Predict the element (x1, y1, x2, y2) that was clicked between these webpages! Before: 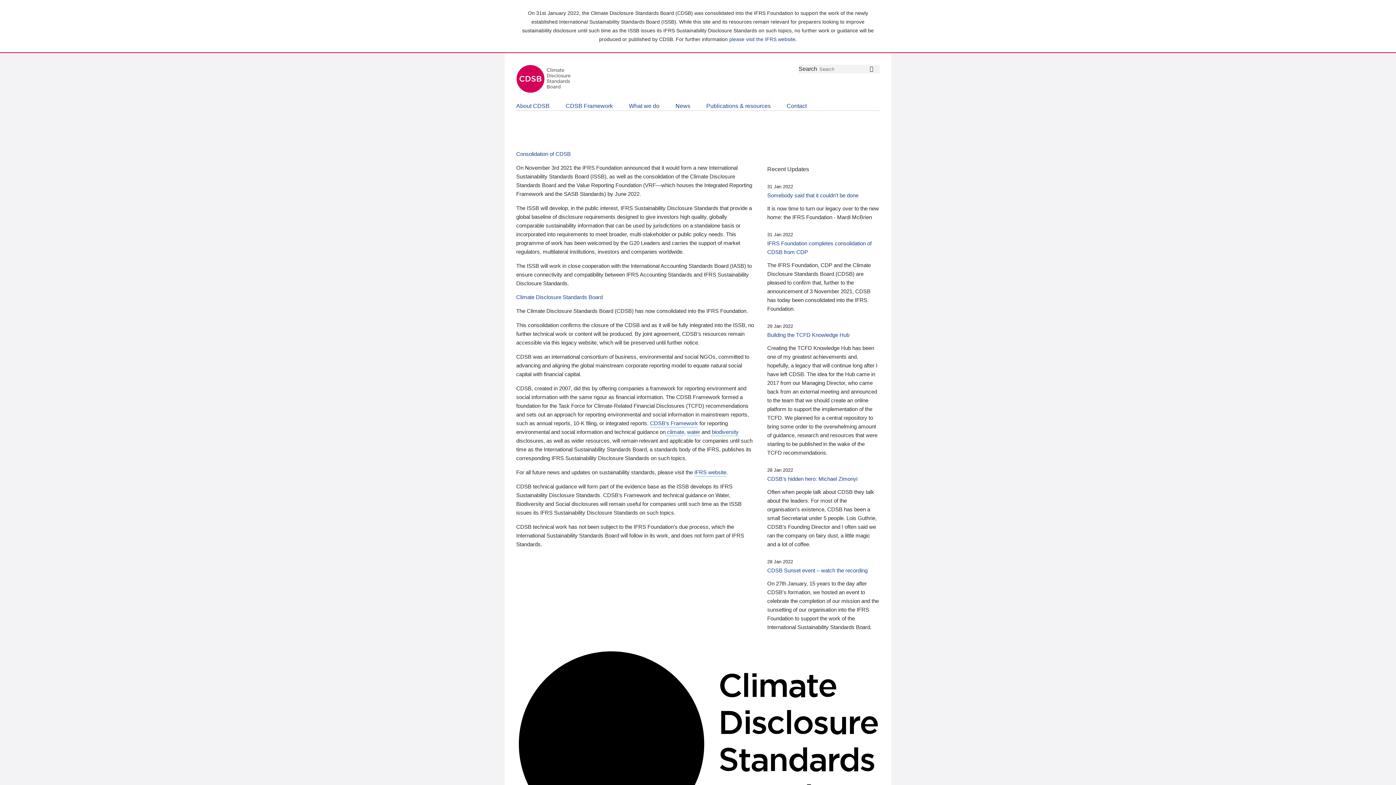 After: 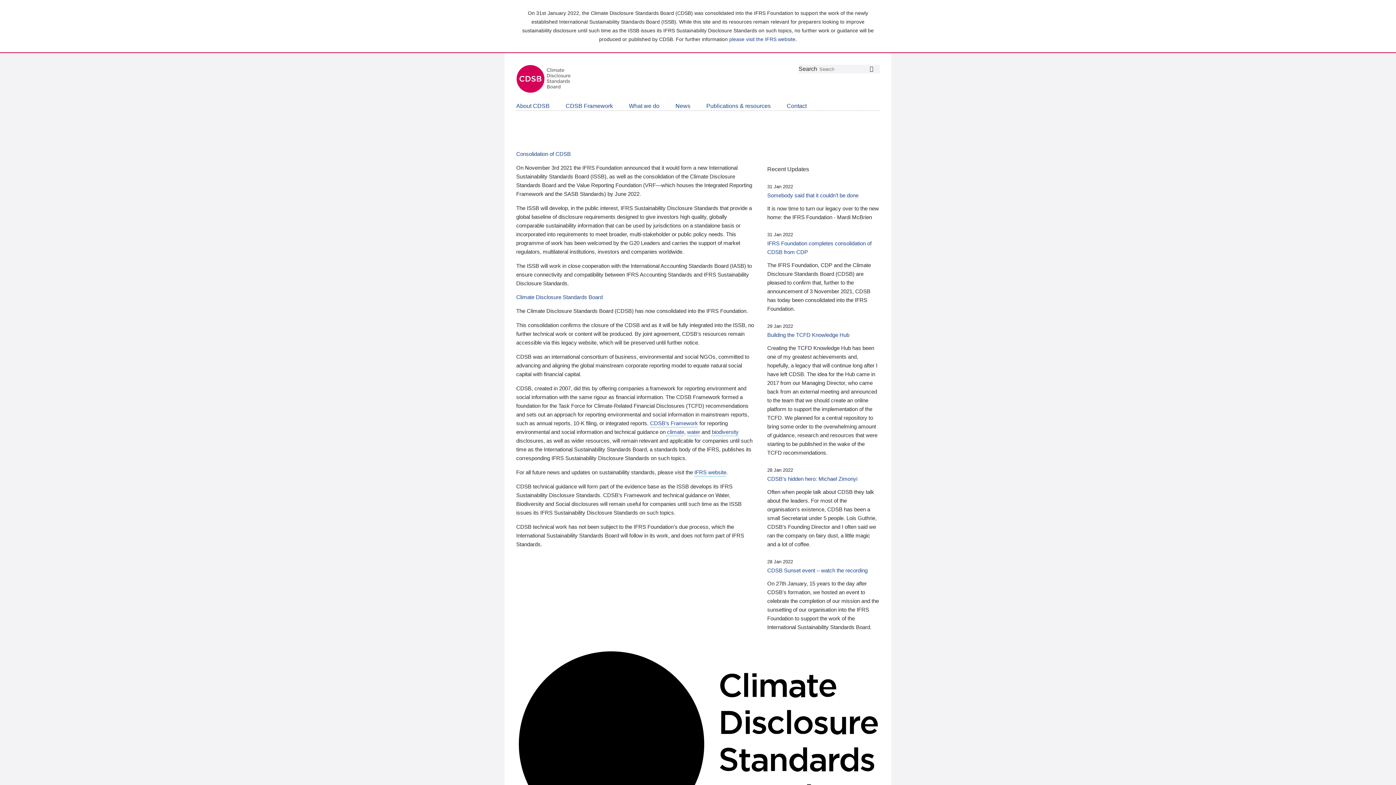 Action: bbox: (650, 420, 698, 427) label: CDSB’s Framework